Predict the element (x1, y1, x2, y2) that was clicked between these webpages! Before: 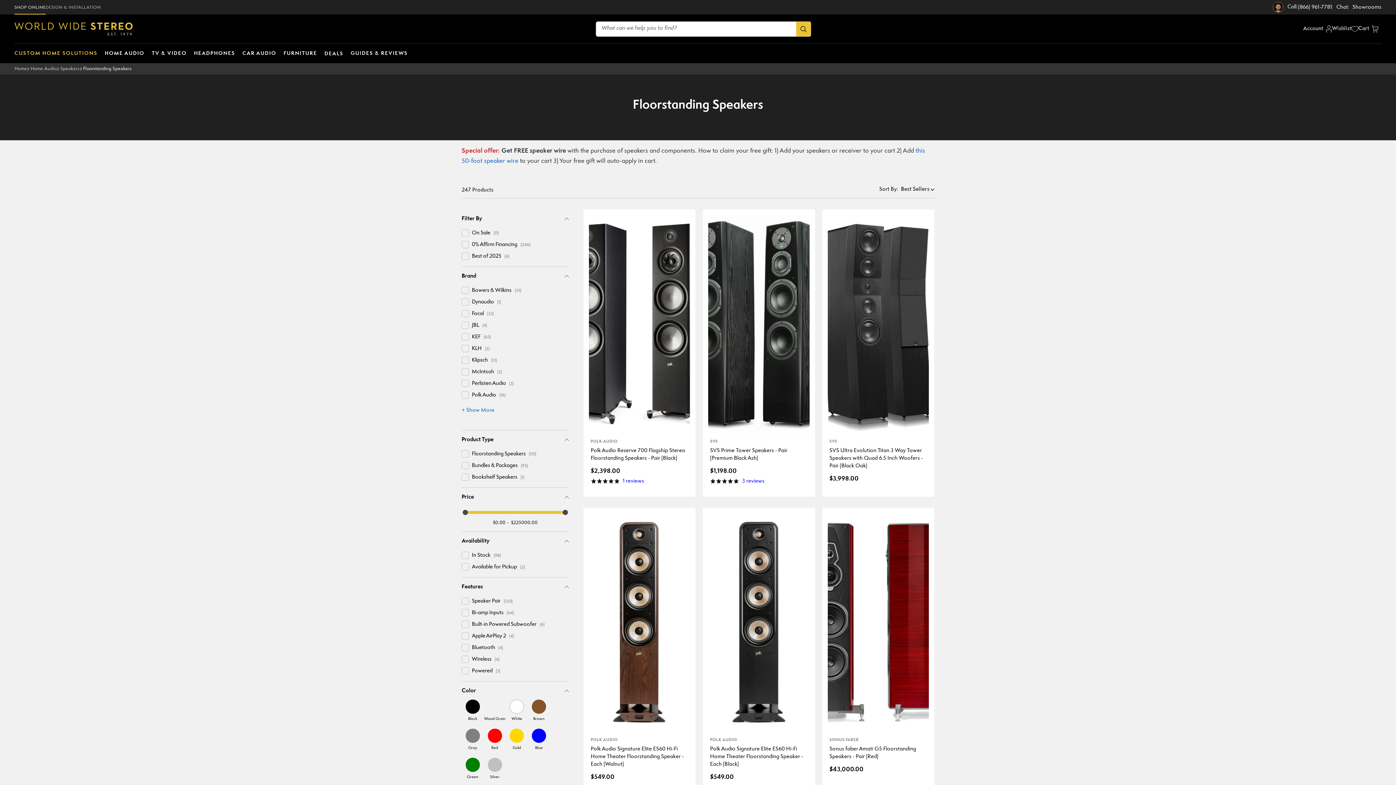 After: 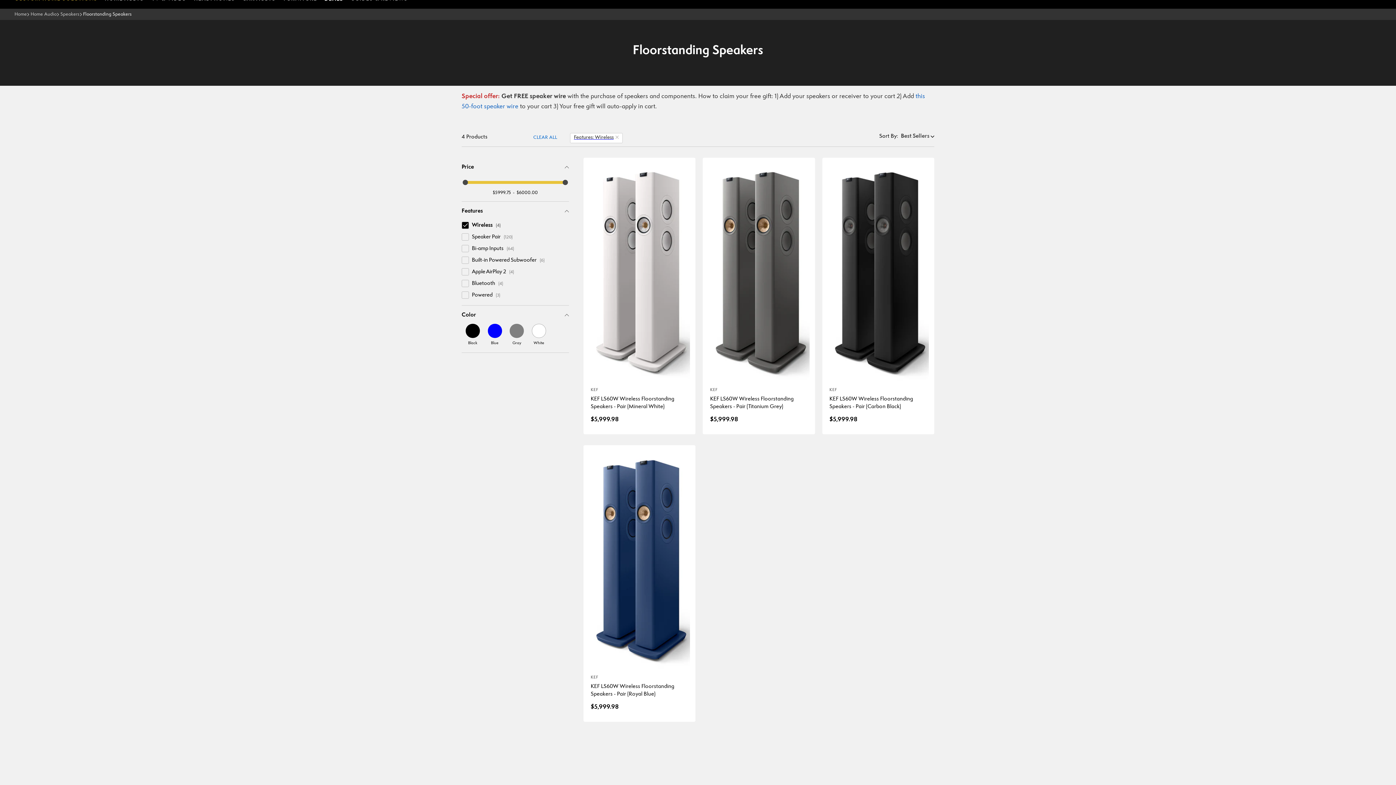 Action: label: Filter by: 'Wireless' in 'Features' bbox: (472, 656, 499, 663)